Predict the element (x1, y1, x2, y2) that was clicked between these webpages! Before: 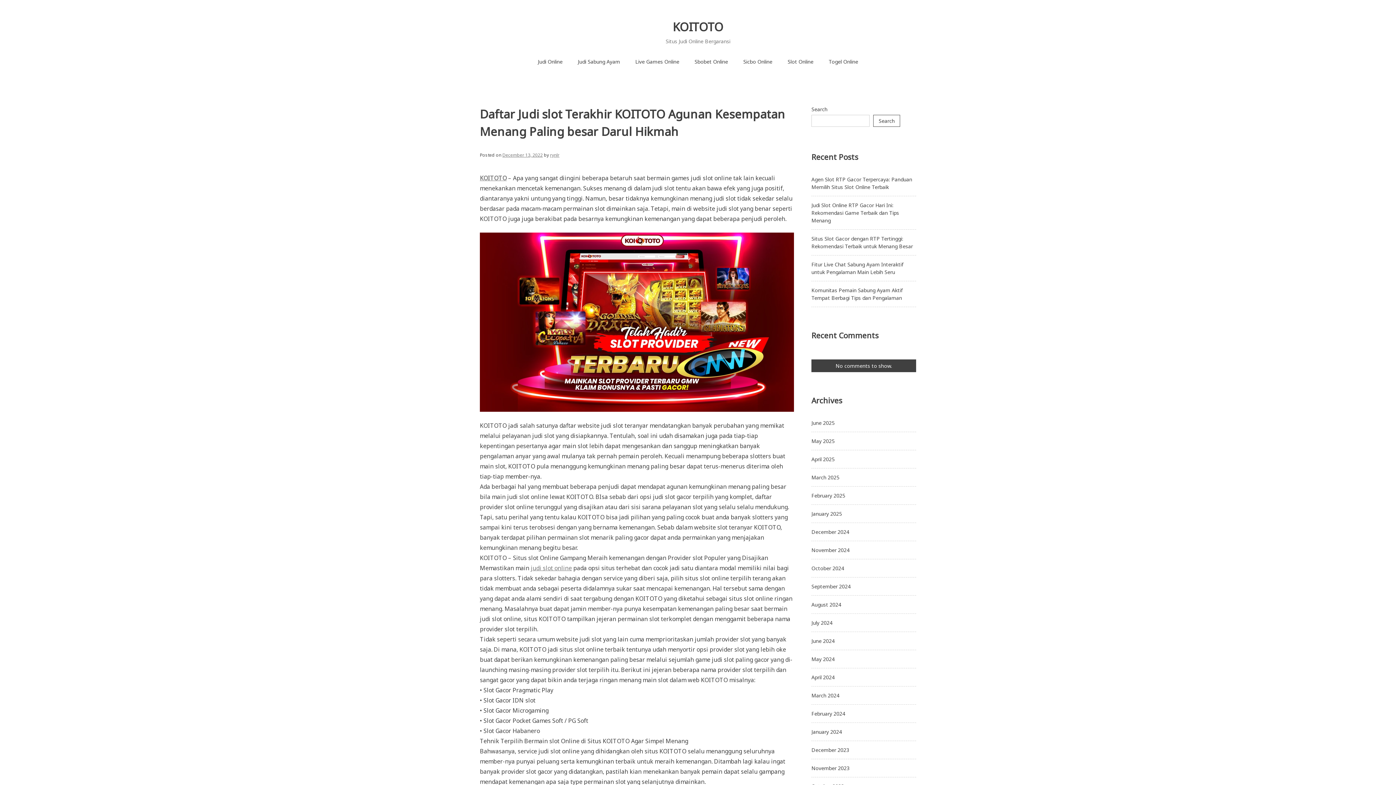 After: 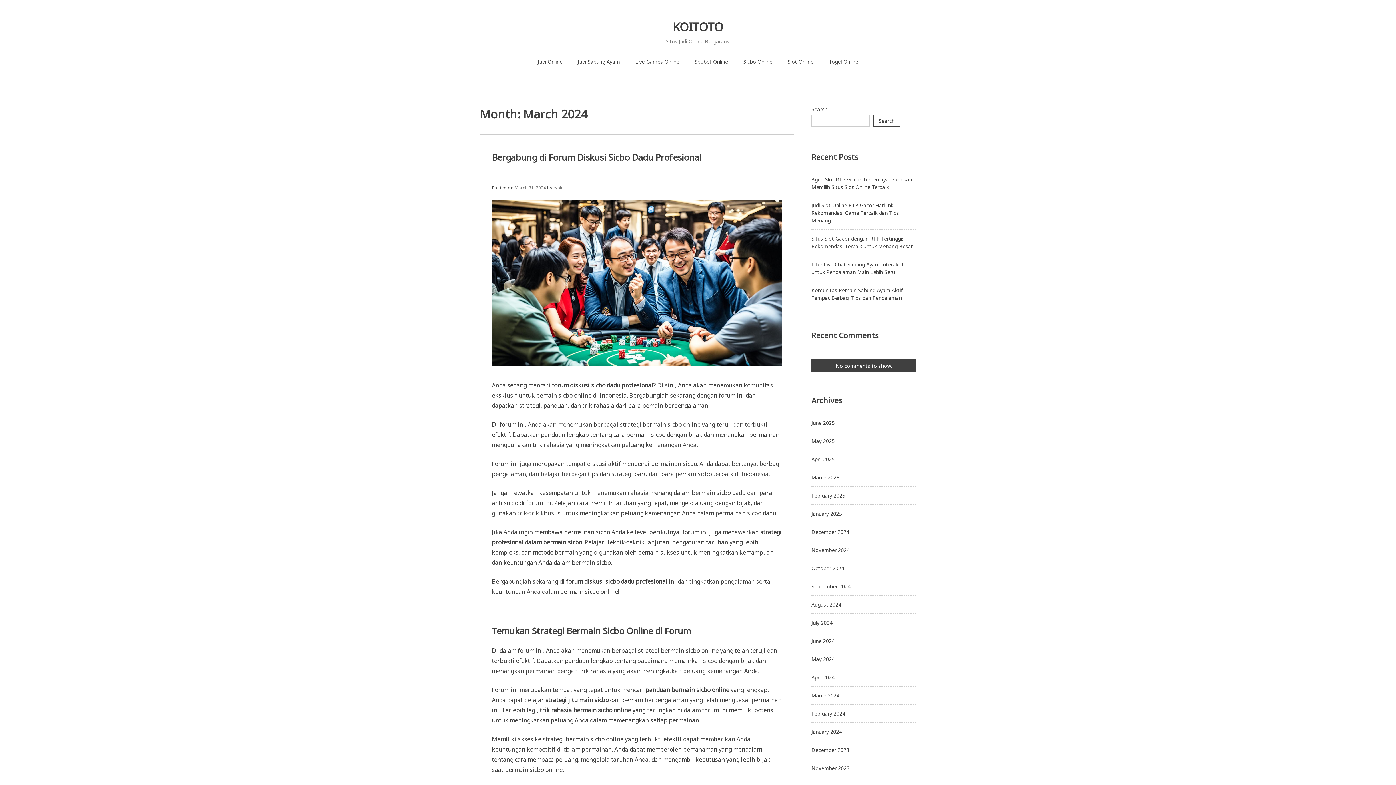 Action: bbox: (811, 692, 839, 699) label: March 2024